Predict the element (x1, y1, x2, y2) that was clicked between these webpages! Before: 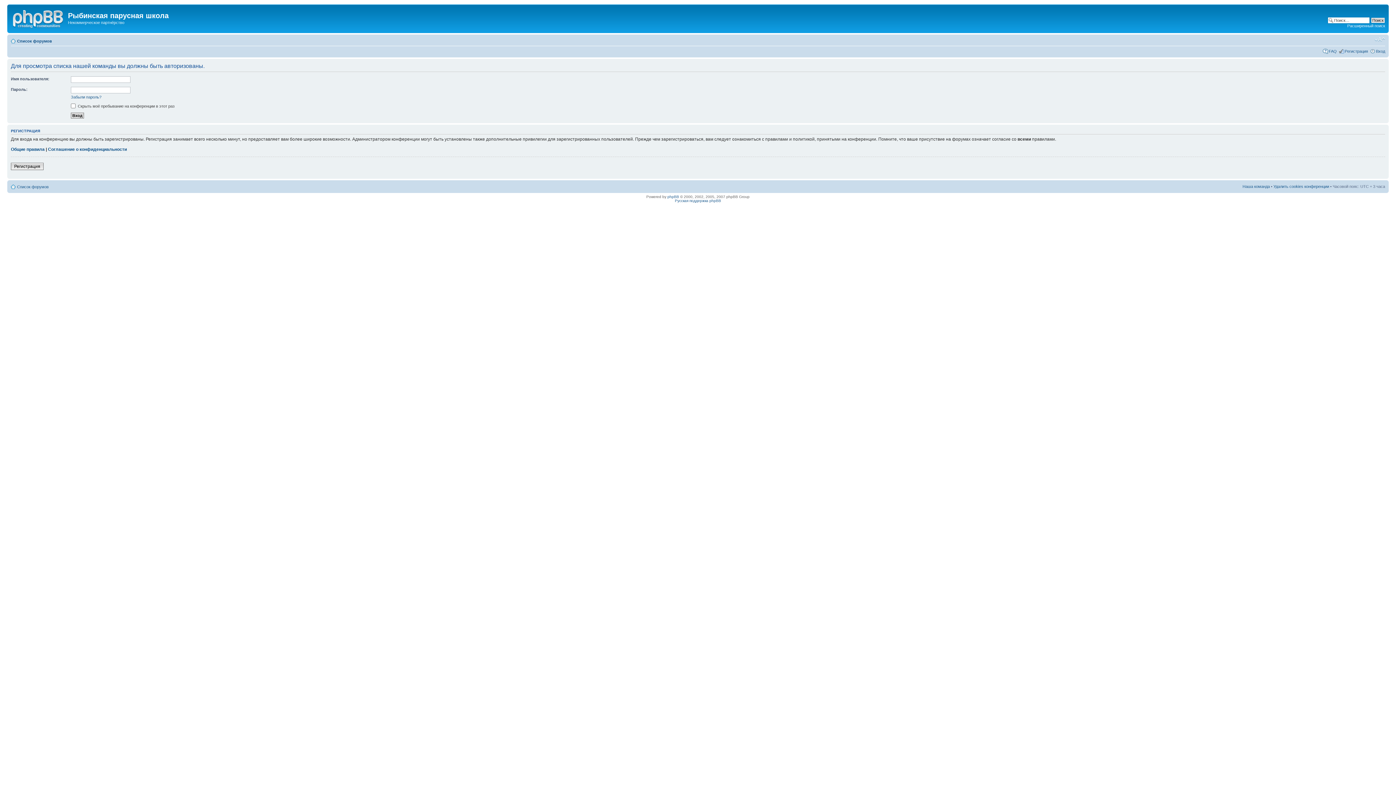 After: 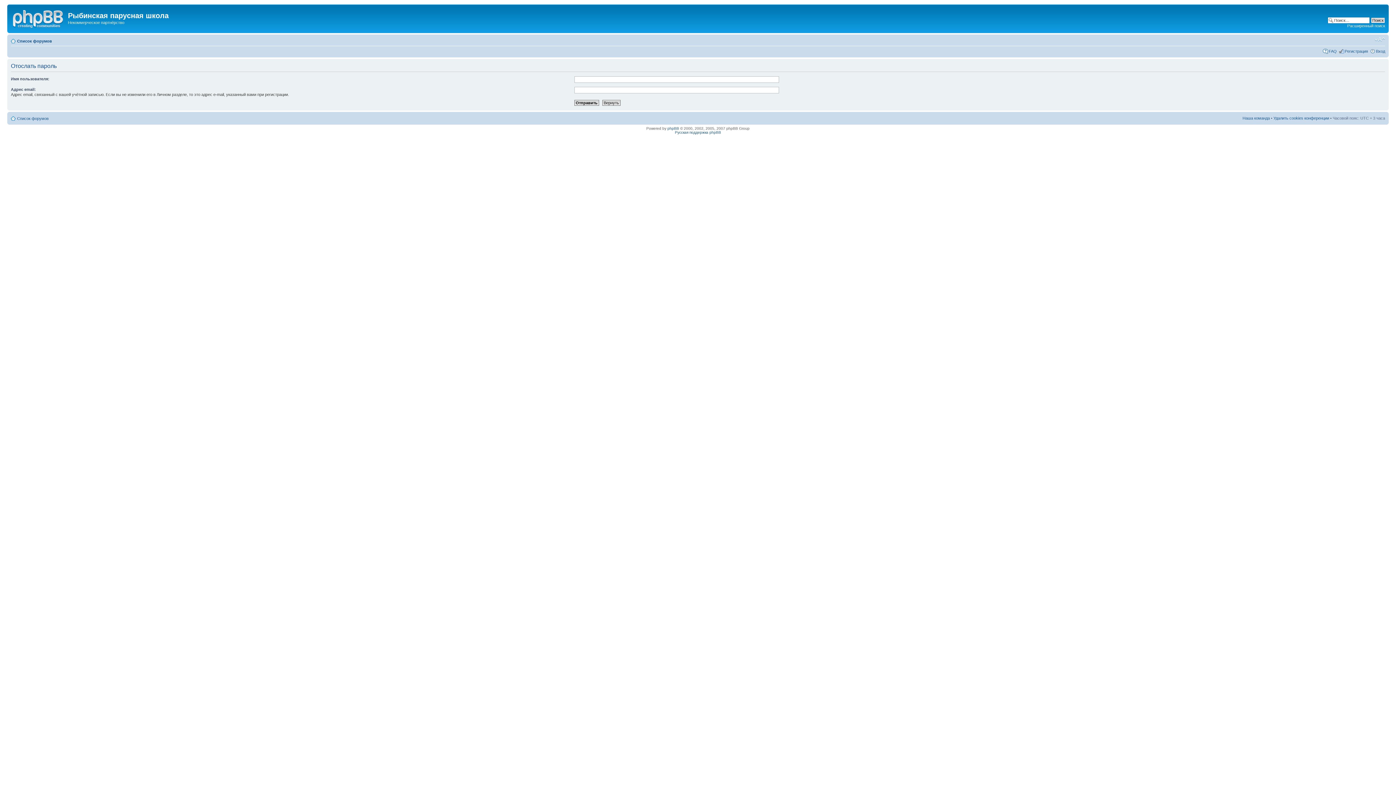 Action: bbox: (70, 94, 101, 99) label: Забыли пароль?